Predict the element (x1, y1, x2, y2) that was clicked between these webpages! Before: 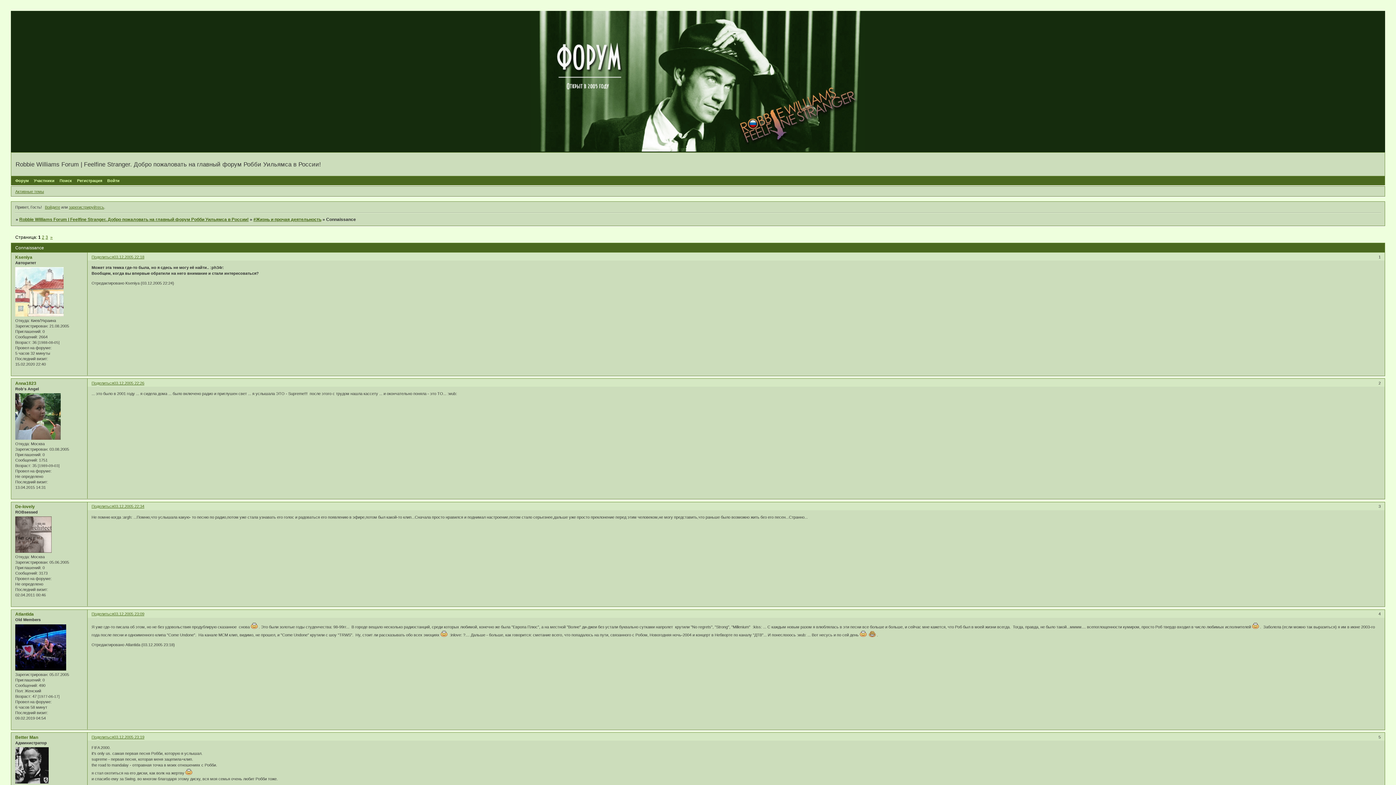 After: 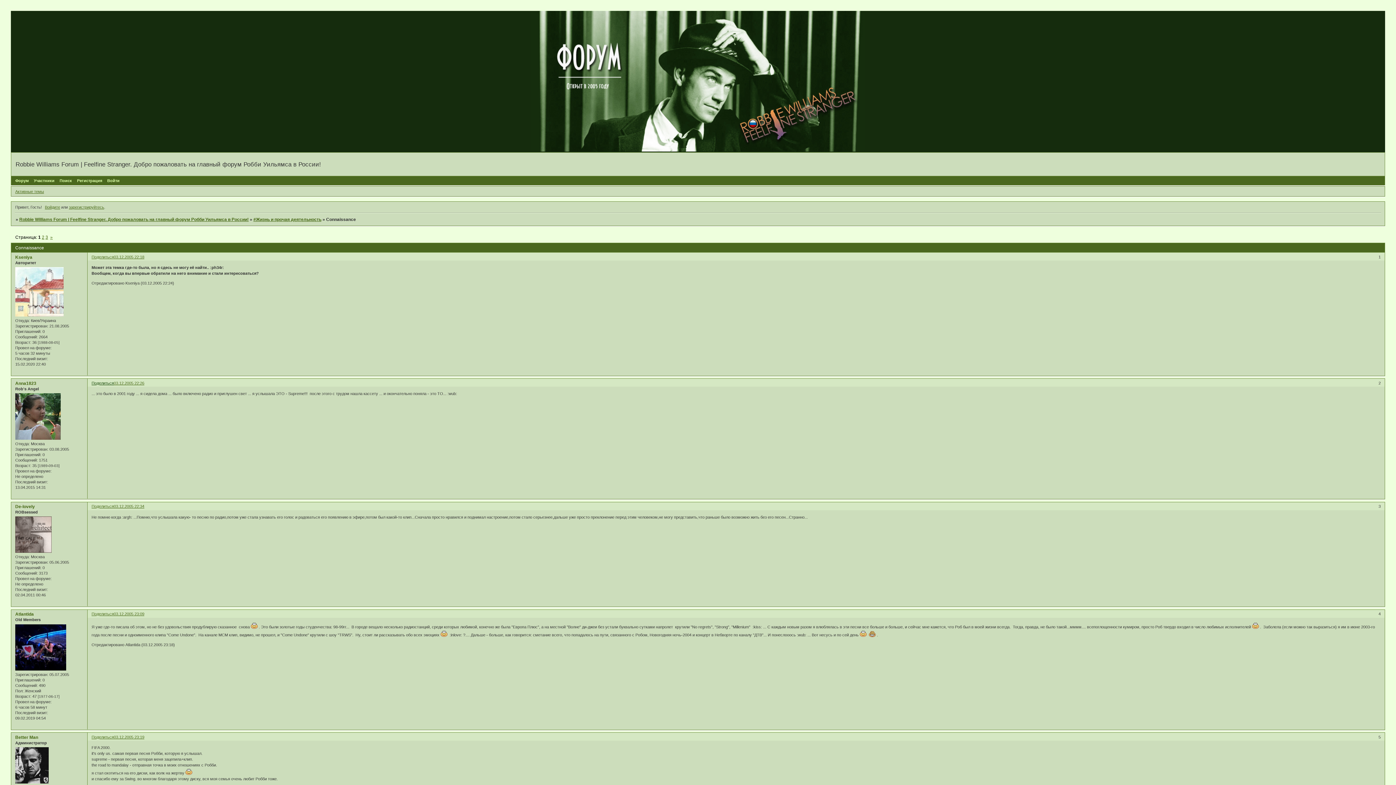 Action: label: Поделиться bbox: (91, 381, 113, 385)